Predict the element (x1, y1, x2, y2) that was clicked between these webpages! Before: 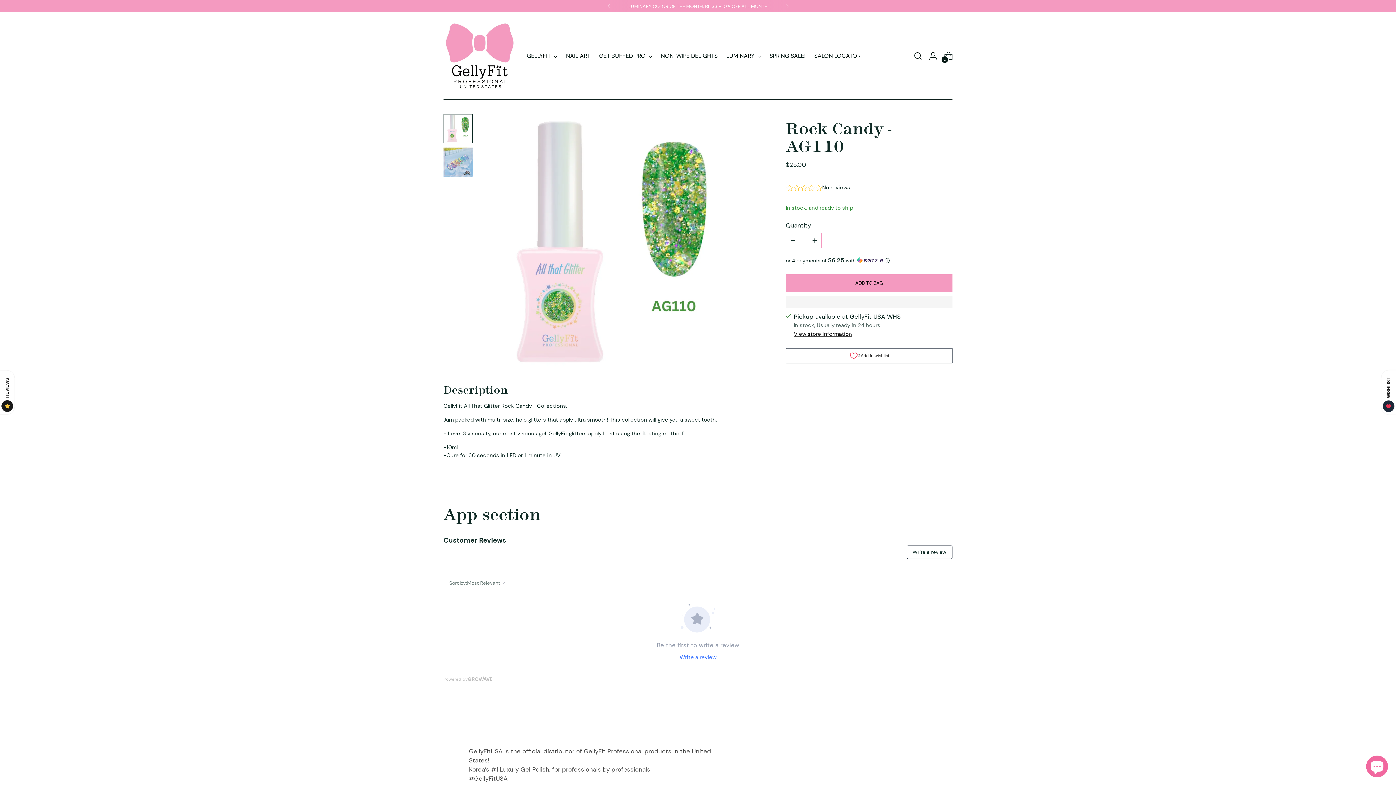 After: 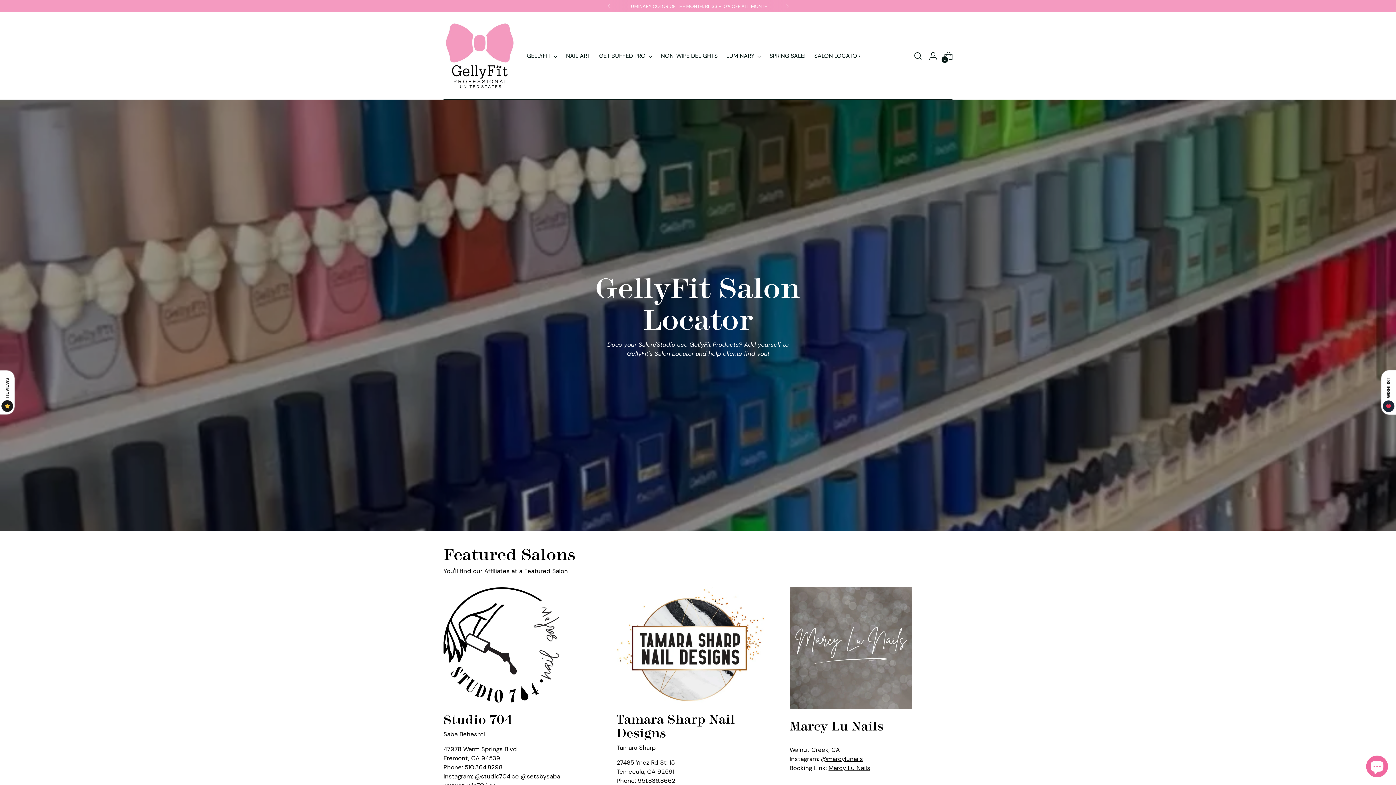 Action: bbox: (814, 48, 860, 64) label: SALON LOCATOR